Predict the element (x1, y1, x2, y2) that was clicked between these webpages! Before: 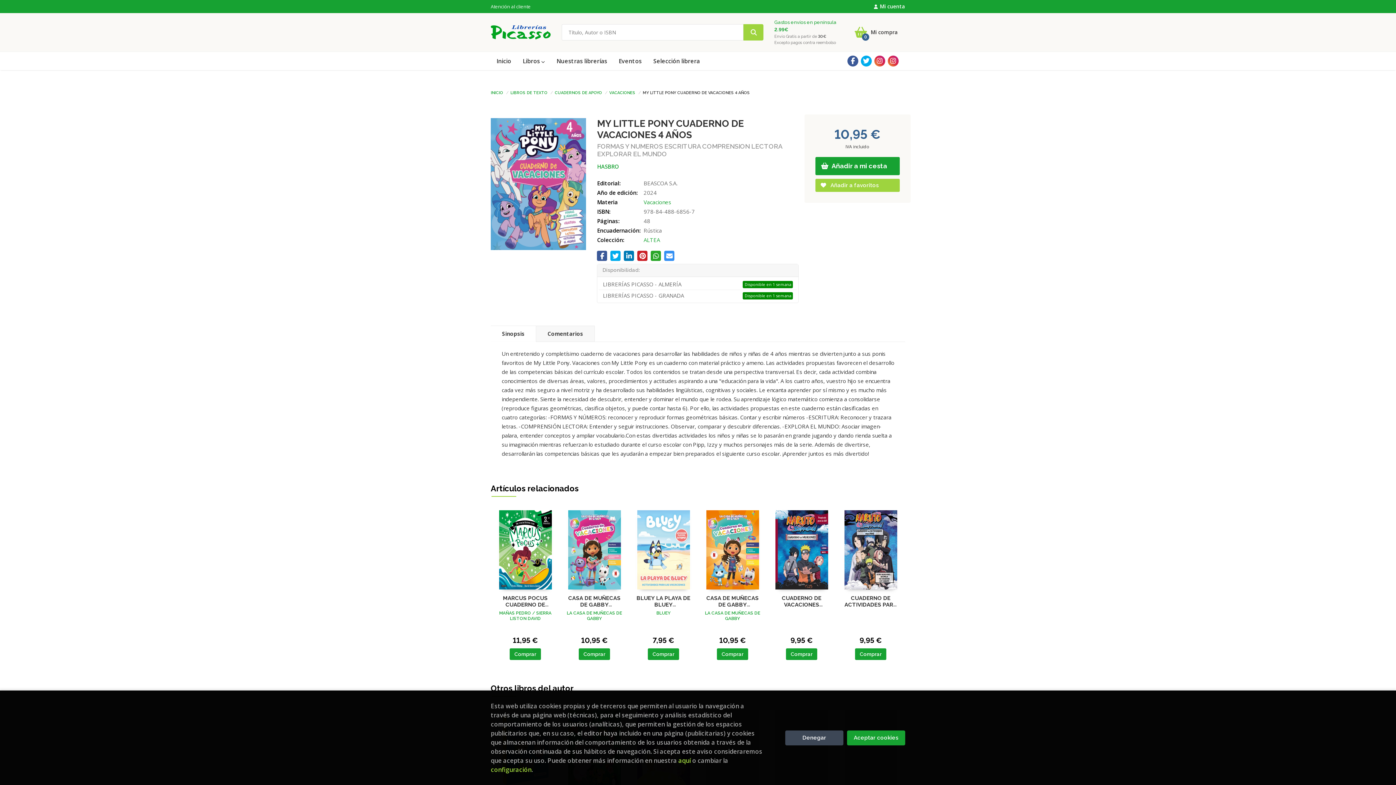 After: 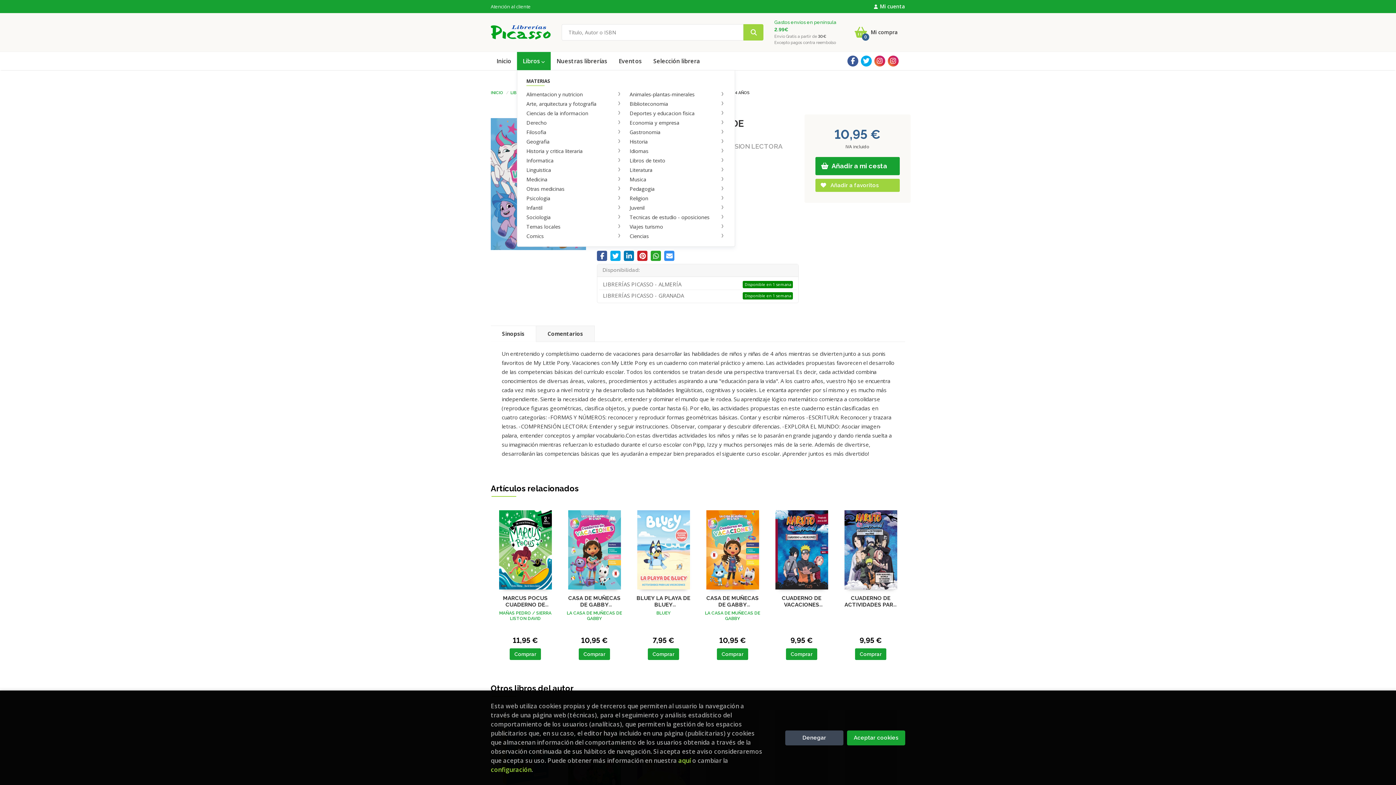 Action: bbox: (517, 52, 550, 70) label: Libros 